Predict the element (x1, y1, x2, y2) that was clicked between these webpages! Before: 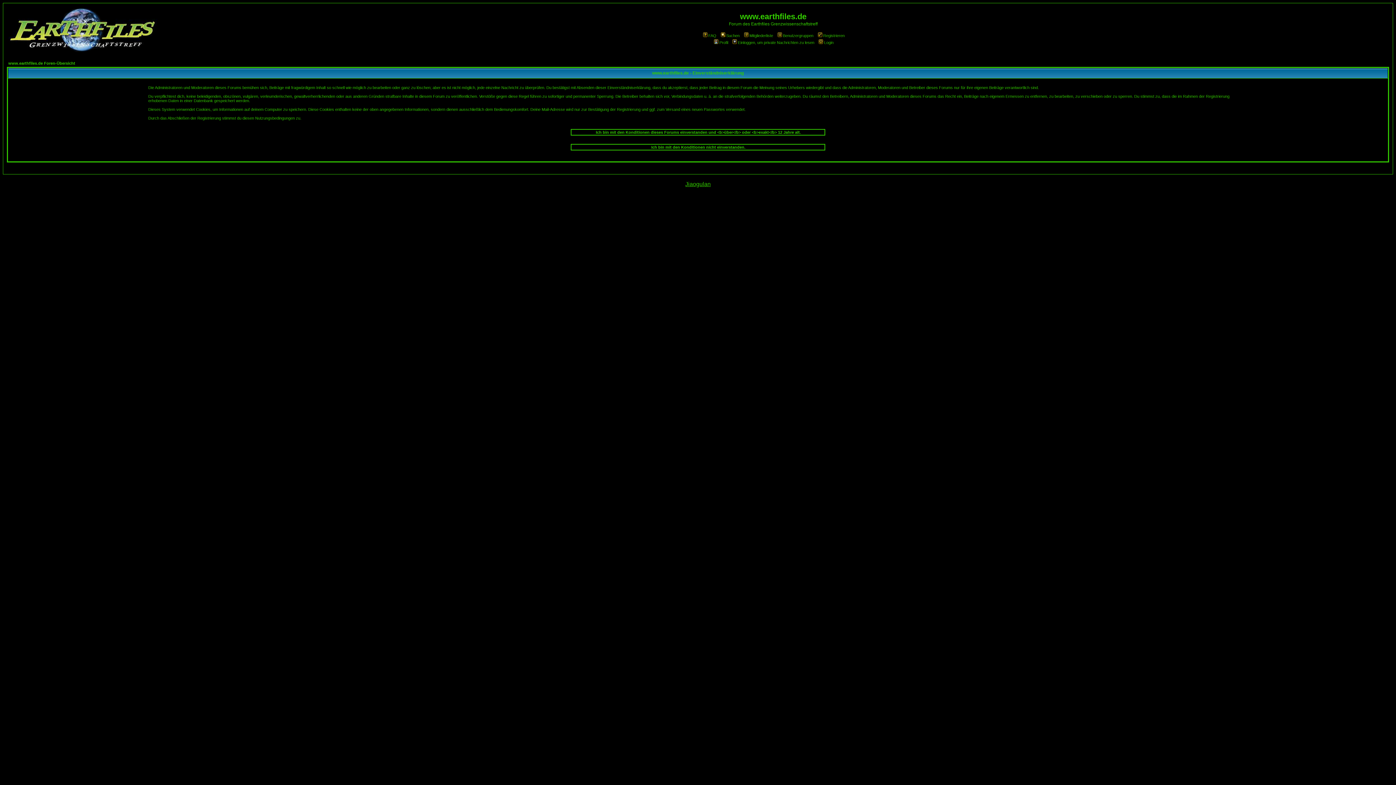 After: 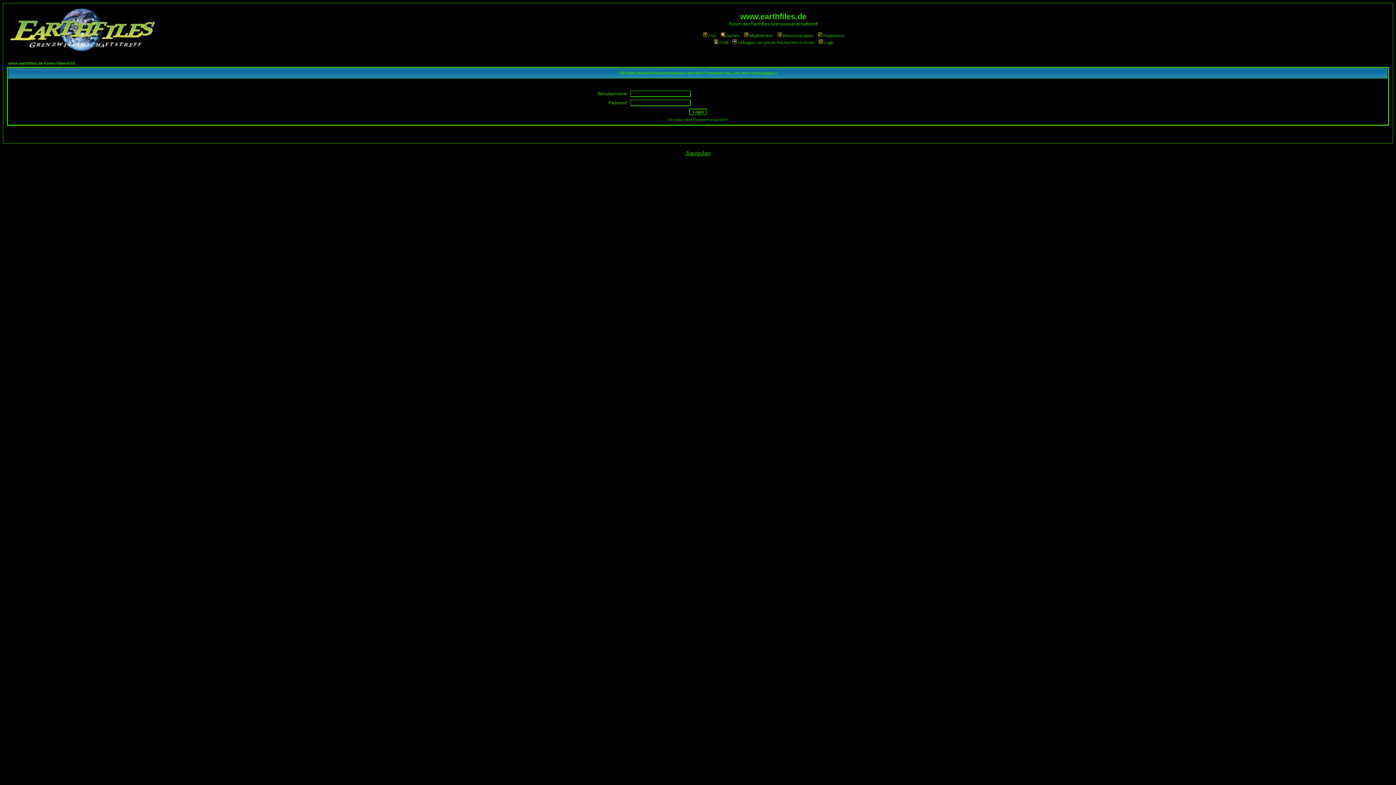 Action: label: Login bbox: (817, 40, 833, 44)